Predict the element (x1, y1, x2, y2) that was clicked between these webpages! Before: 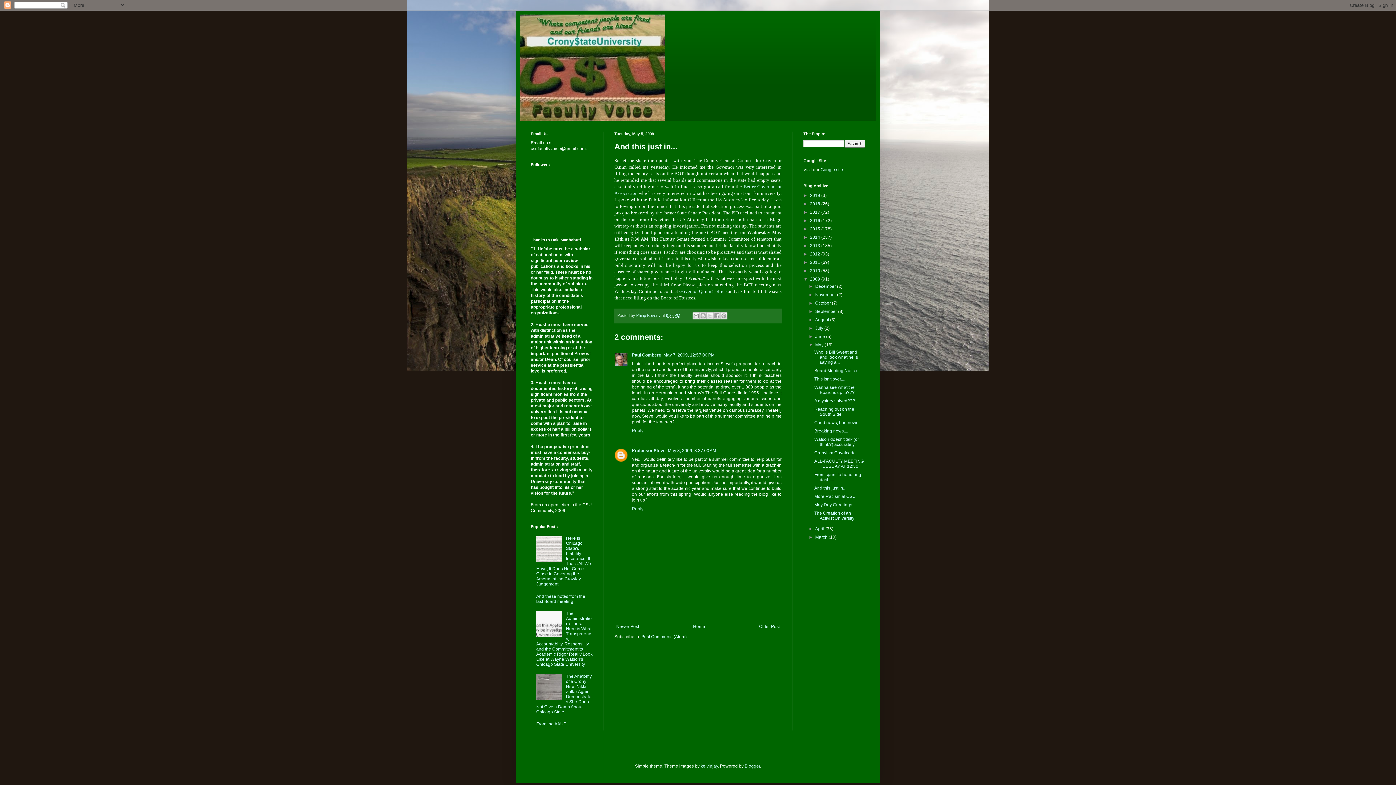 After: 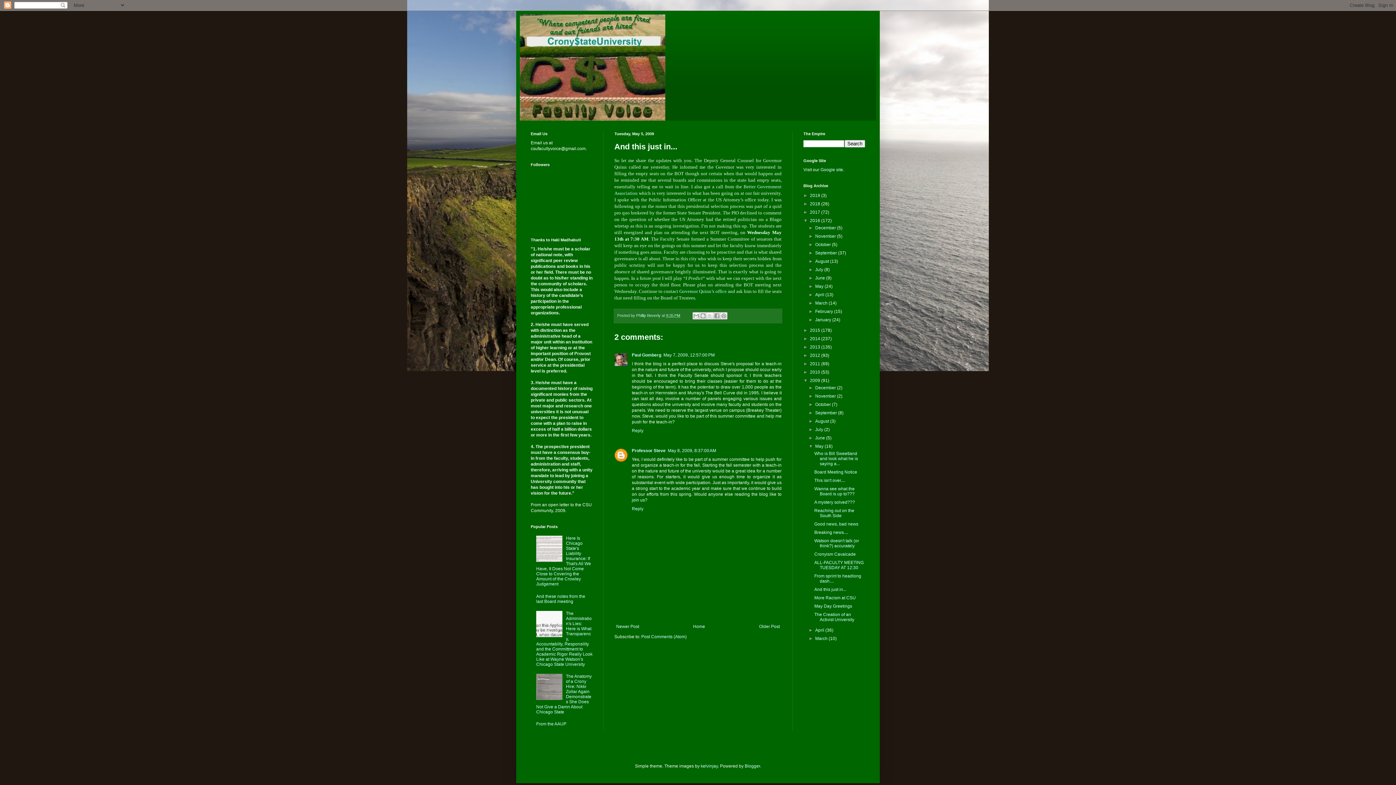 Action: bbox: (803, 218, 810, 223) label: ►  